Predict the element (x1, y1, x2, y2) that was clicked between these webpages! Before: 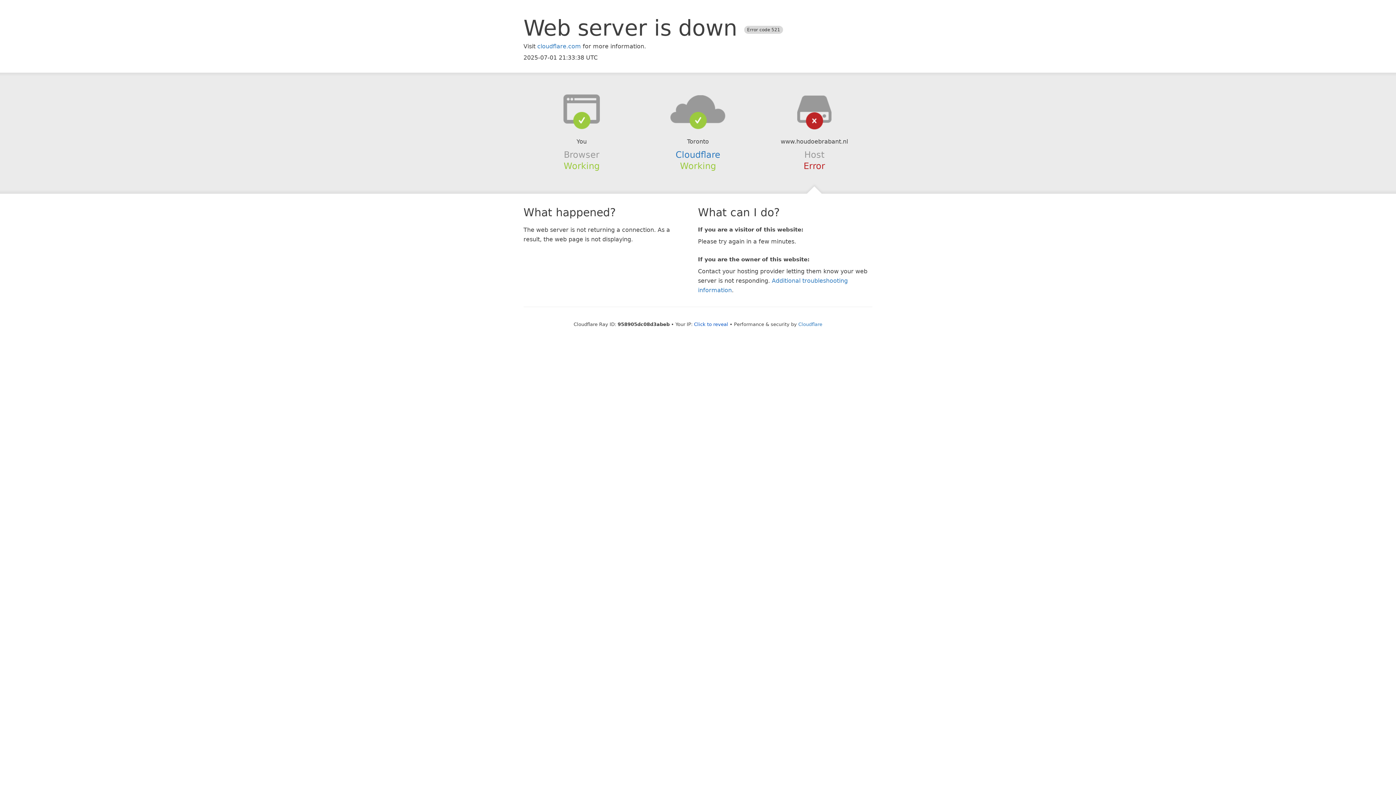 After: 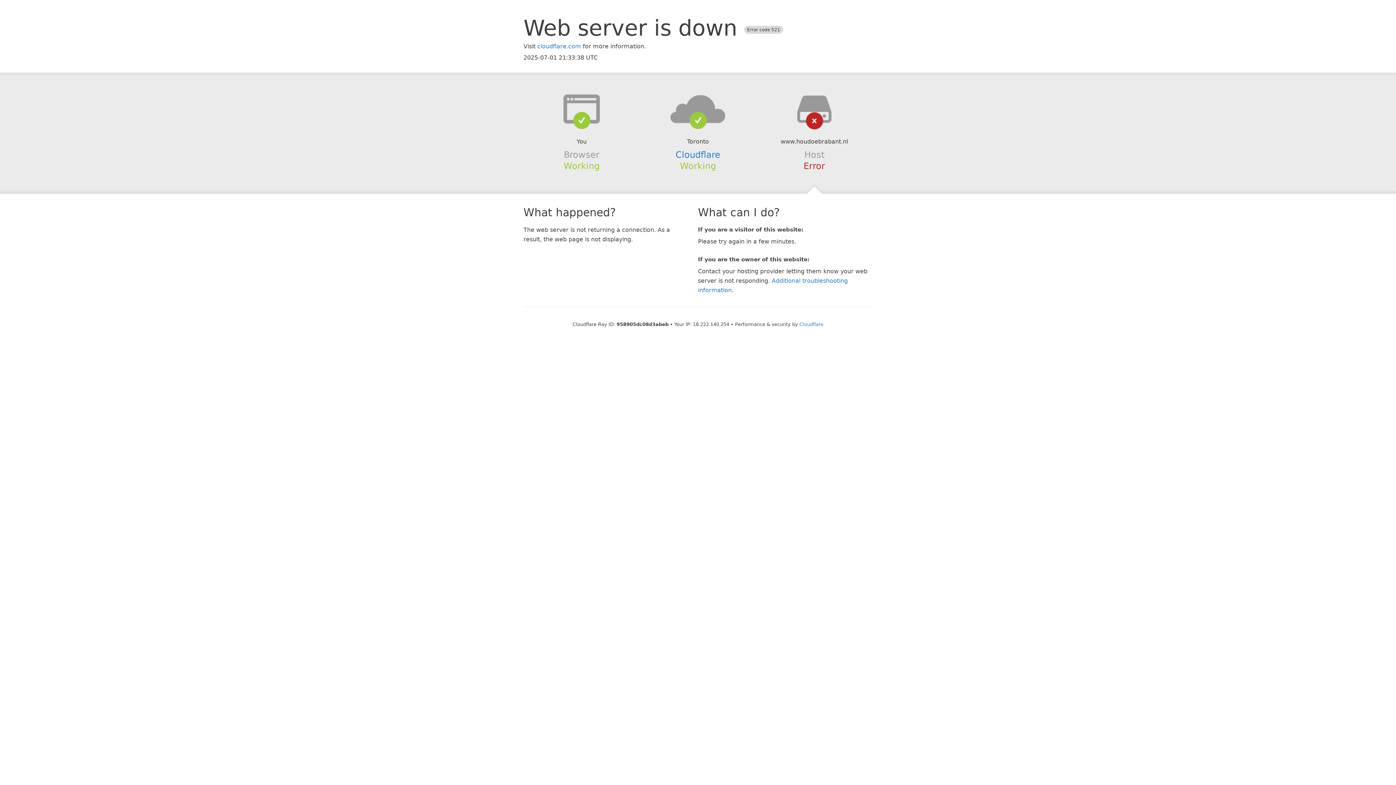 Action: label: Click to reveal bbox: (694, 321, 728, 327)